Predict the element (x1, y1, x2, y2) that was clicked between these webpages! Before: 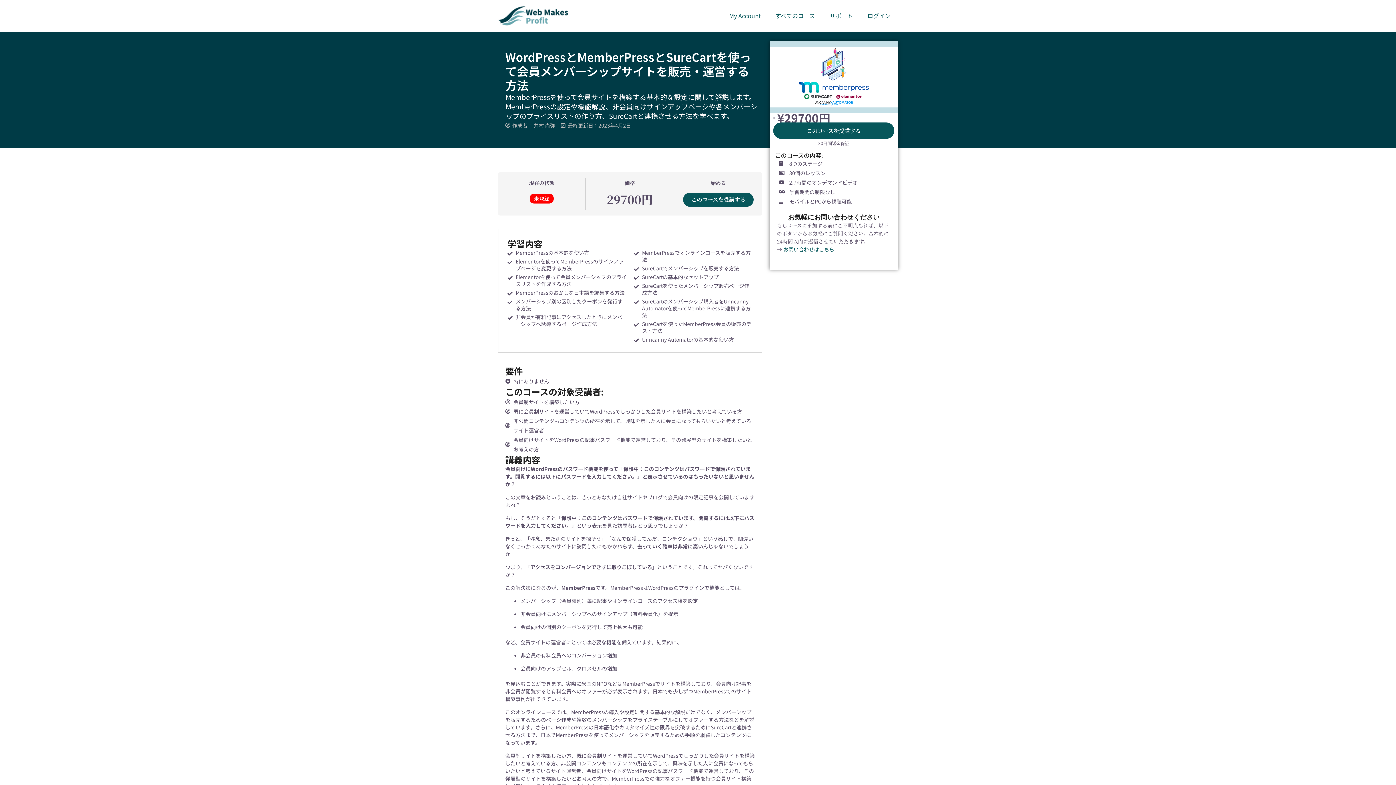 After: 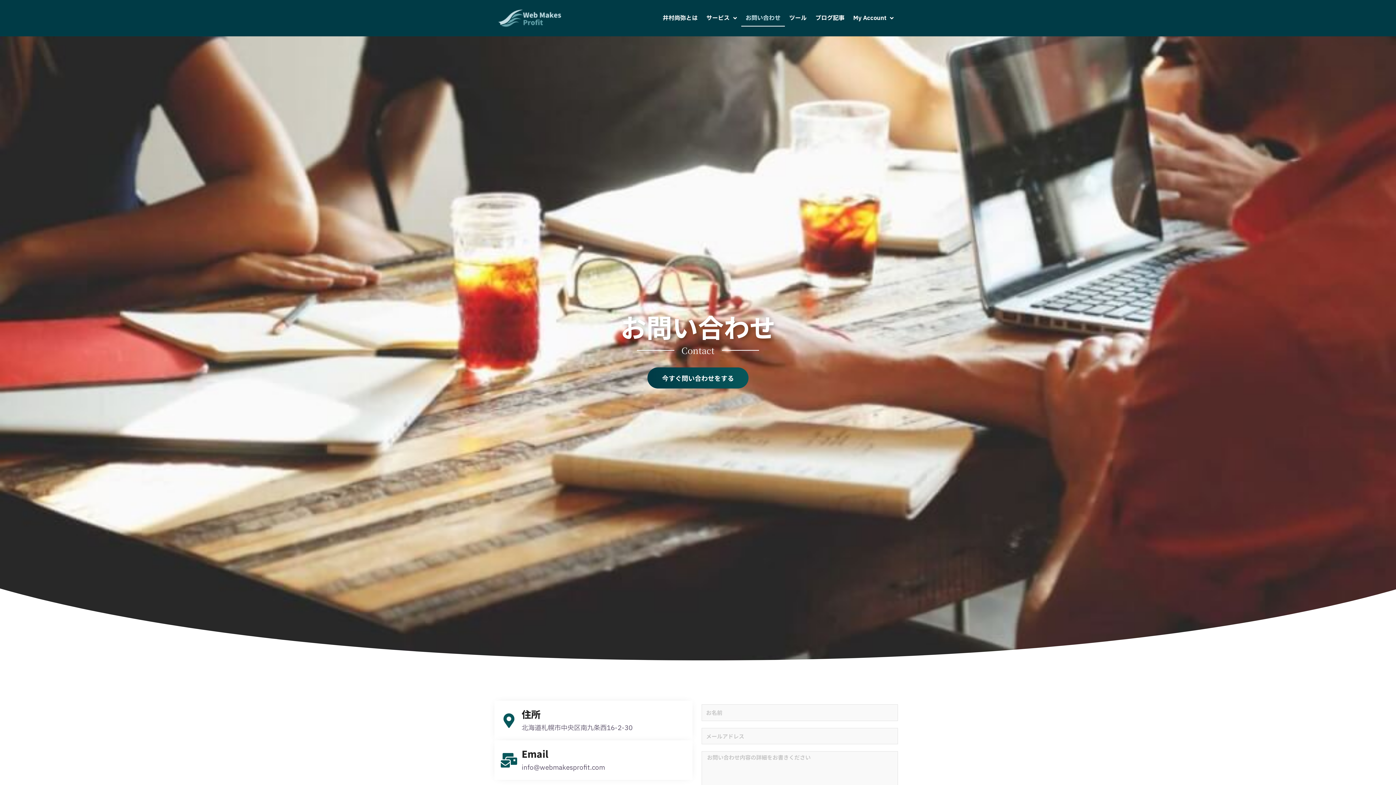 Action: bbox: (822, 6, 860, 24) label: サポート